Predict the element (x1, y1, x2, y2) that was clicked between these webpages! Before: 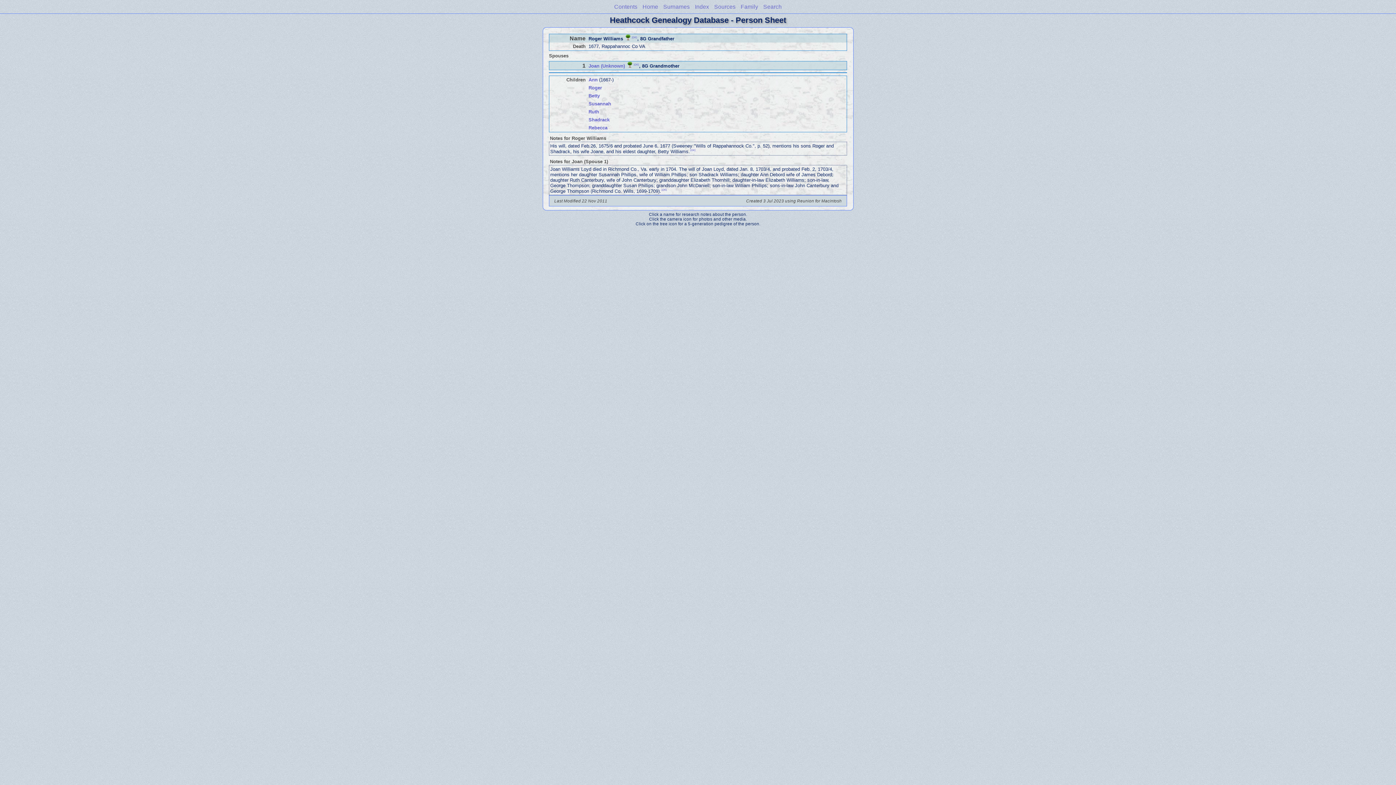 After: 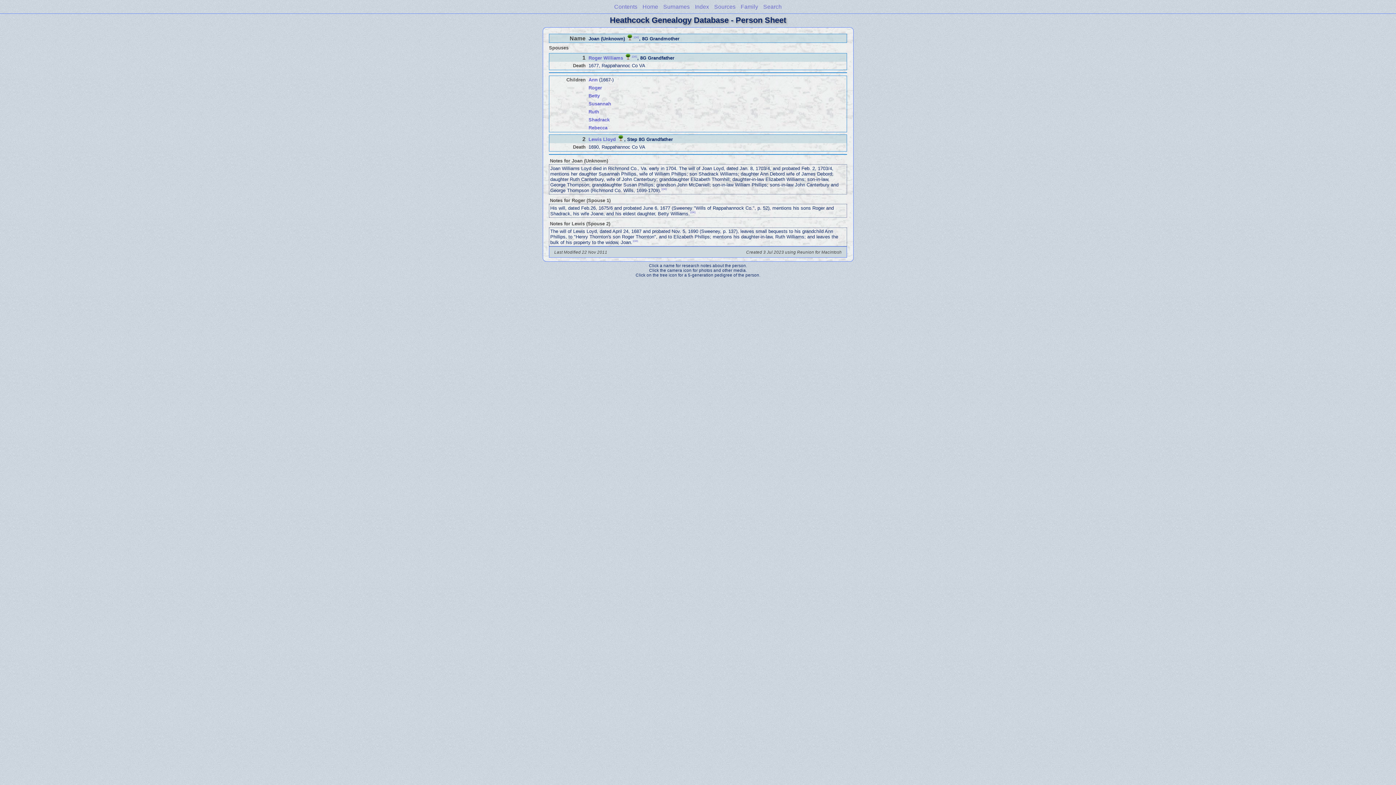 Action: label: Joan (Unknown) bbox: (588, 63, 625, 68)